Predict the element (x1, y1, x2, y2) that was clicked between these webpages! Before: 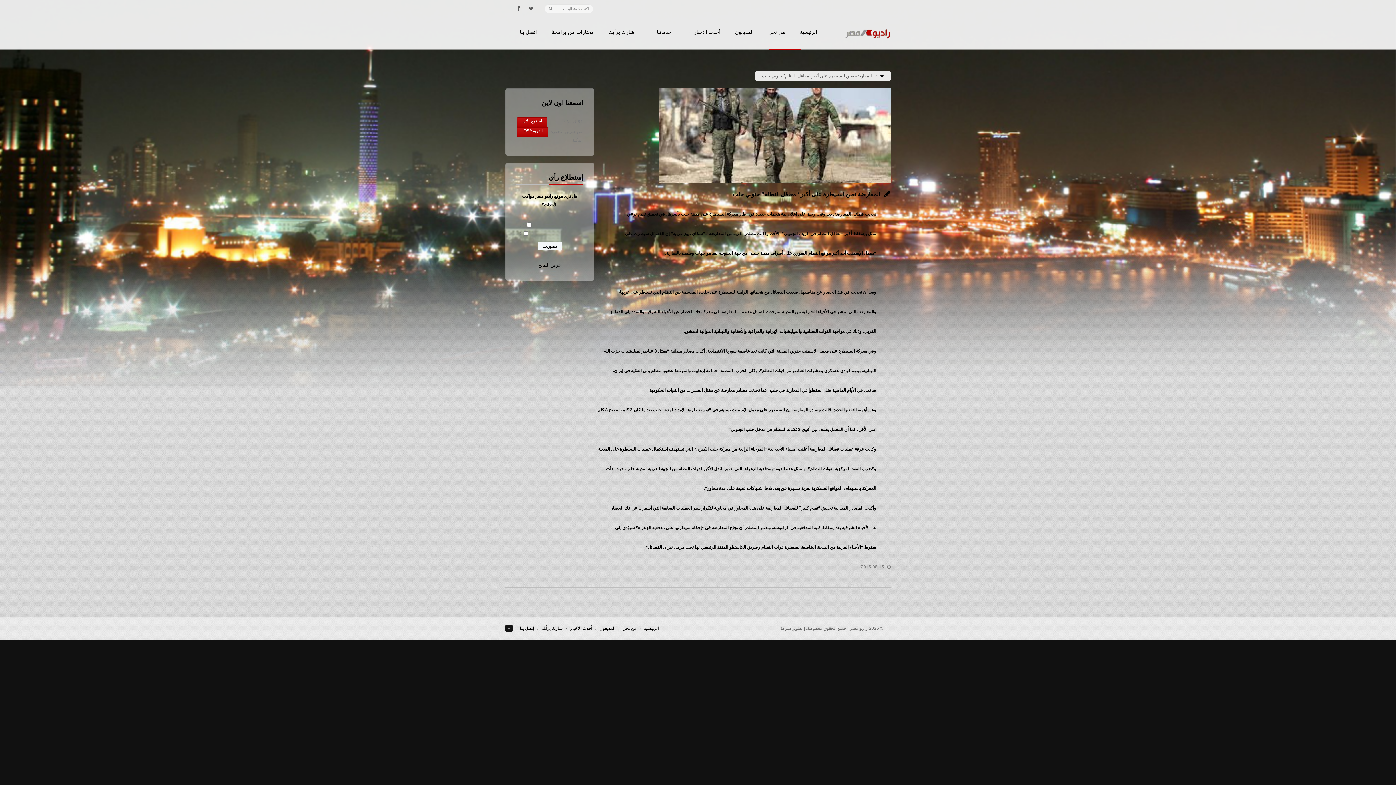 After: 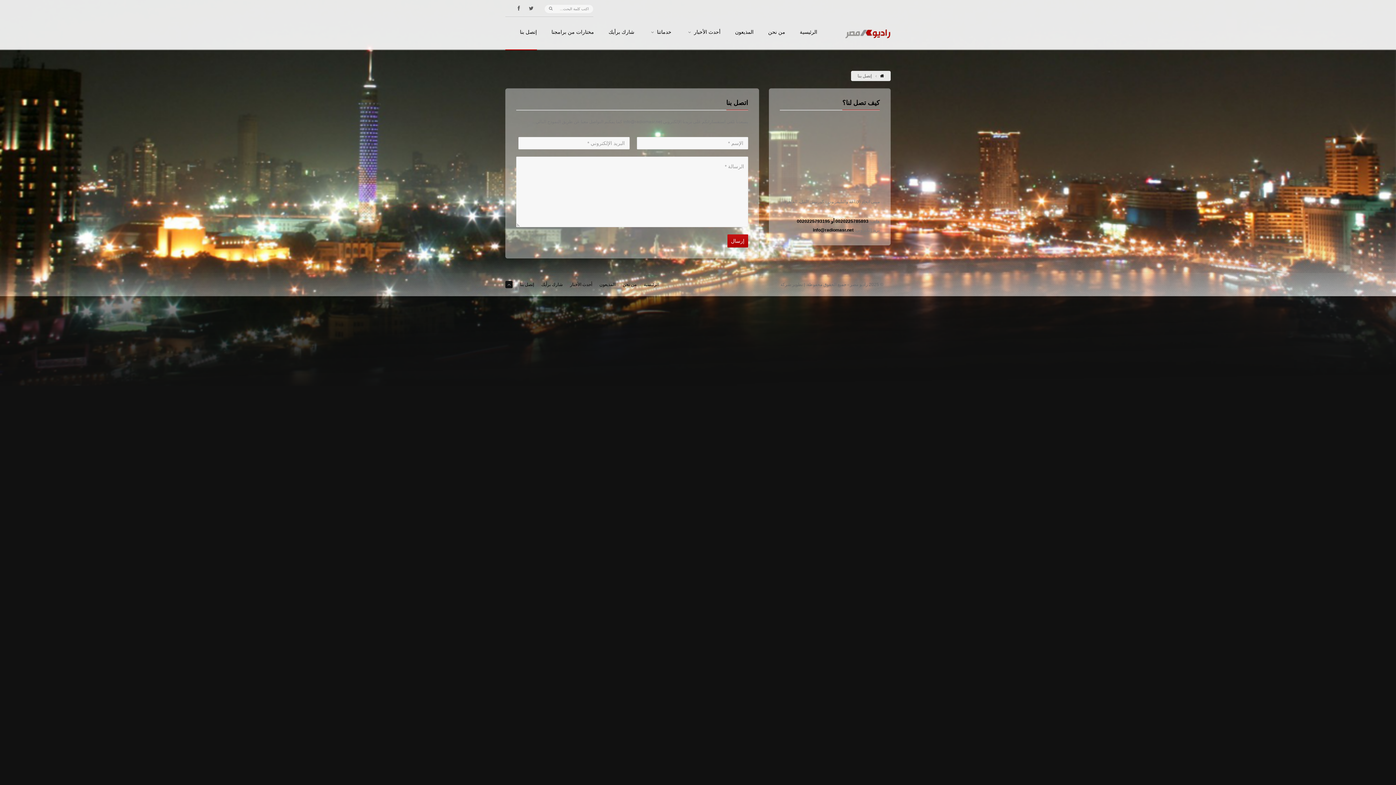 Action: bbox: (505, 29, 537, 49) label: إتصل بنا